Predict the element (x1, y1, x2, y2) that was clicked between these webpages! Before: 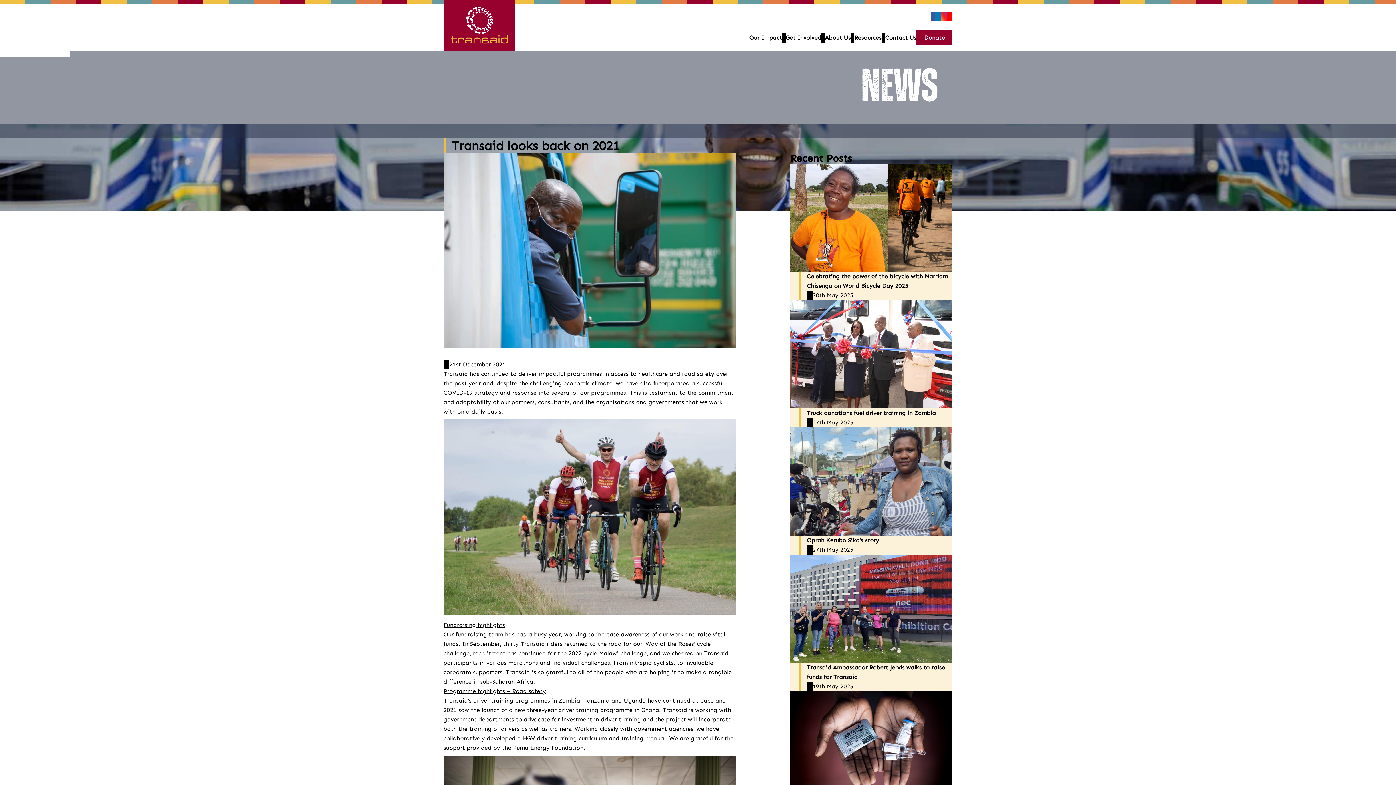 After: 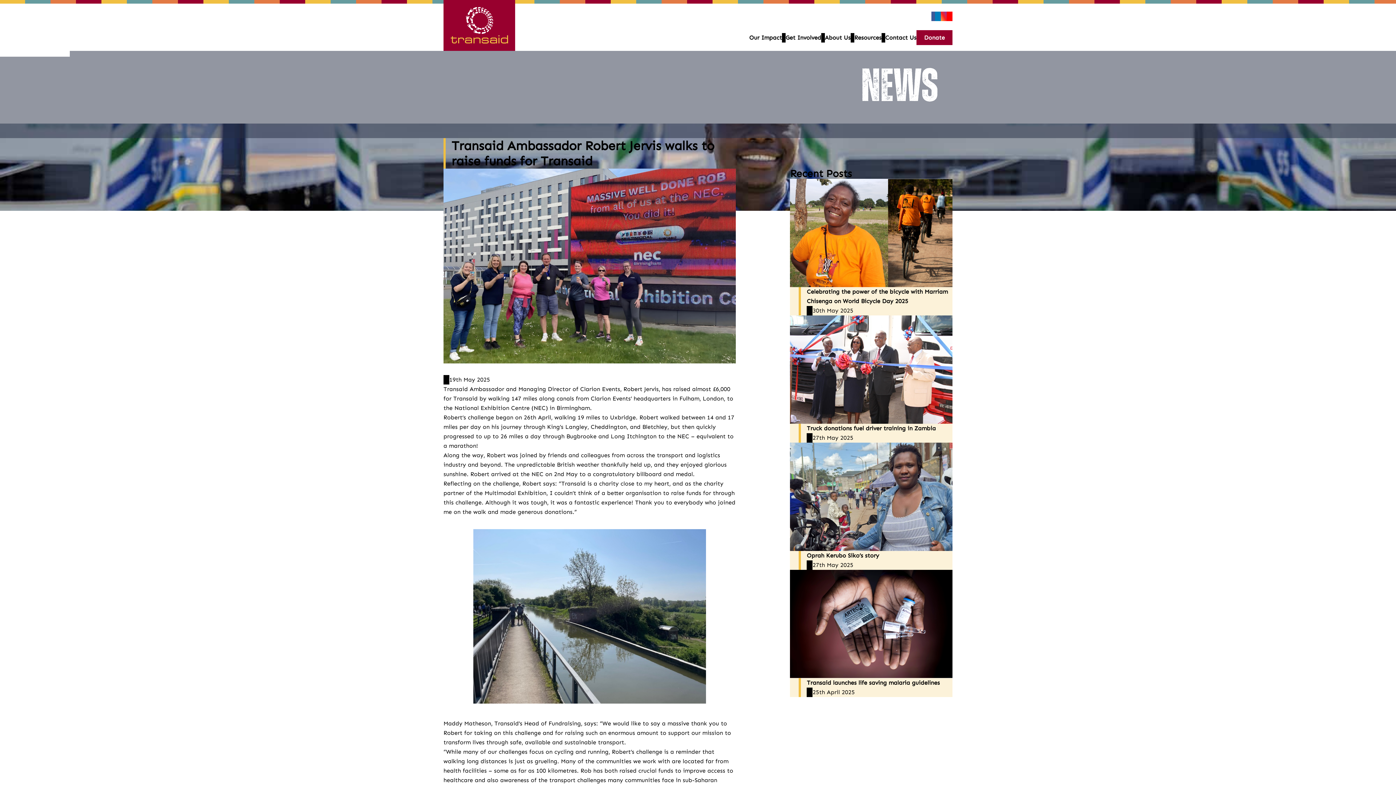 Action: label: Transaid Ambassador Robert Jervis walks to raise funds for Transaid bbox: (807, 664, 945, 680)